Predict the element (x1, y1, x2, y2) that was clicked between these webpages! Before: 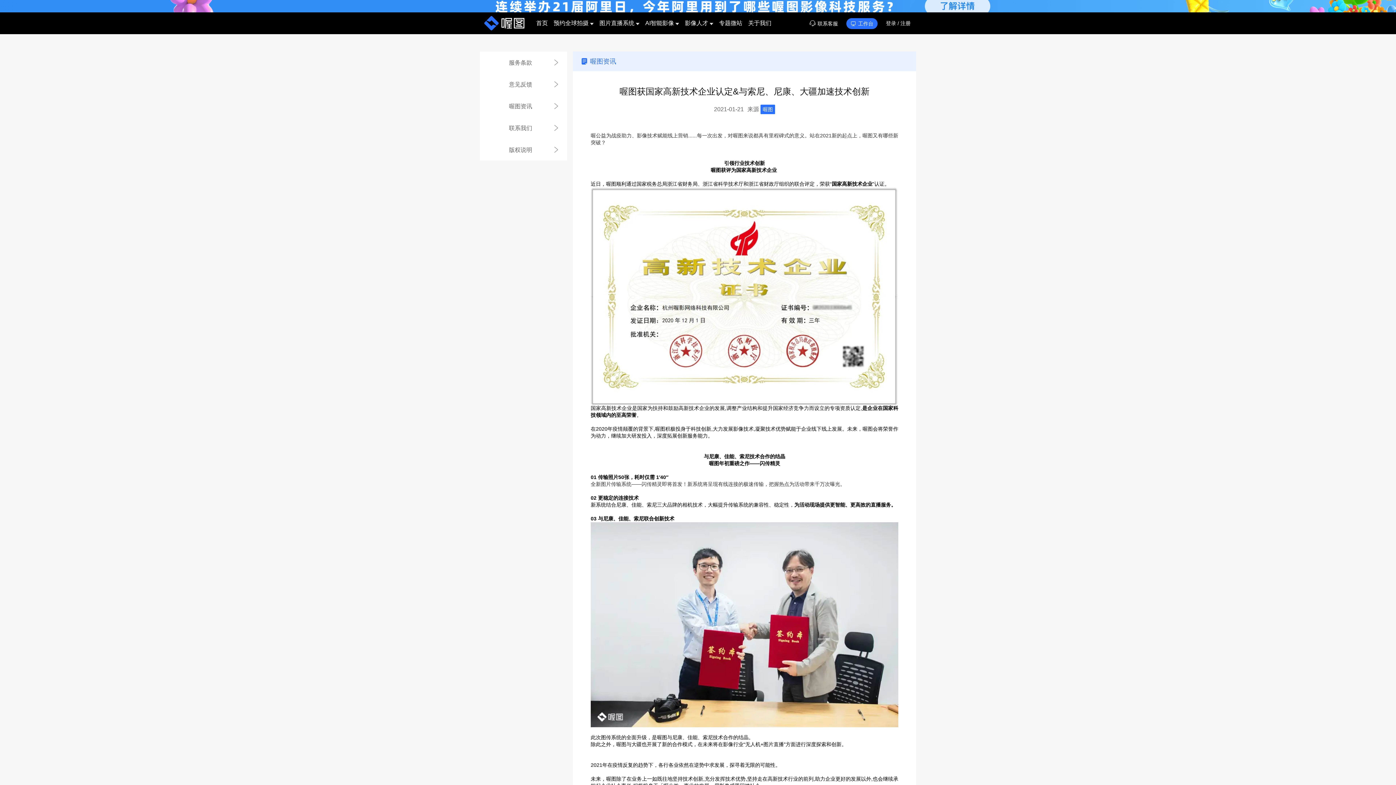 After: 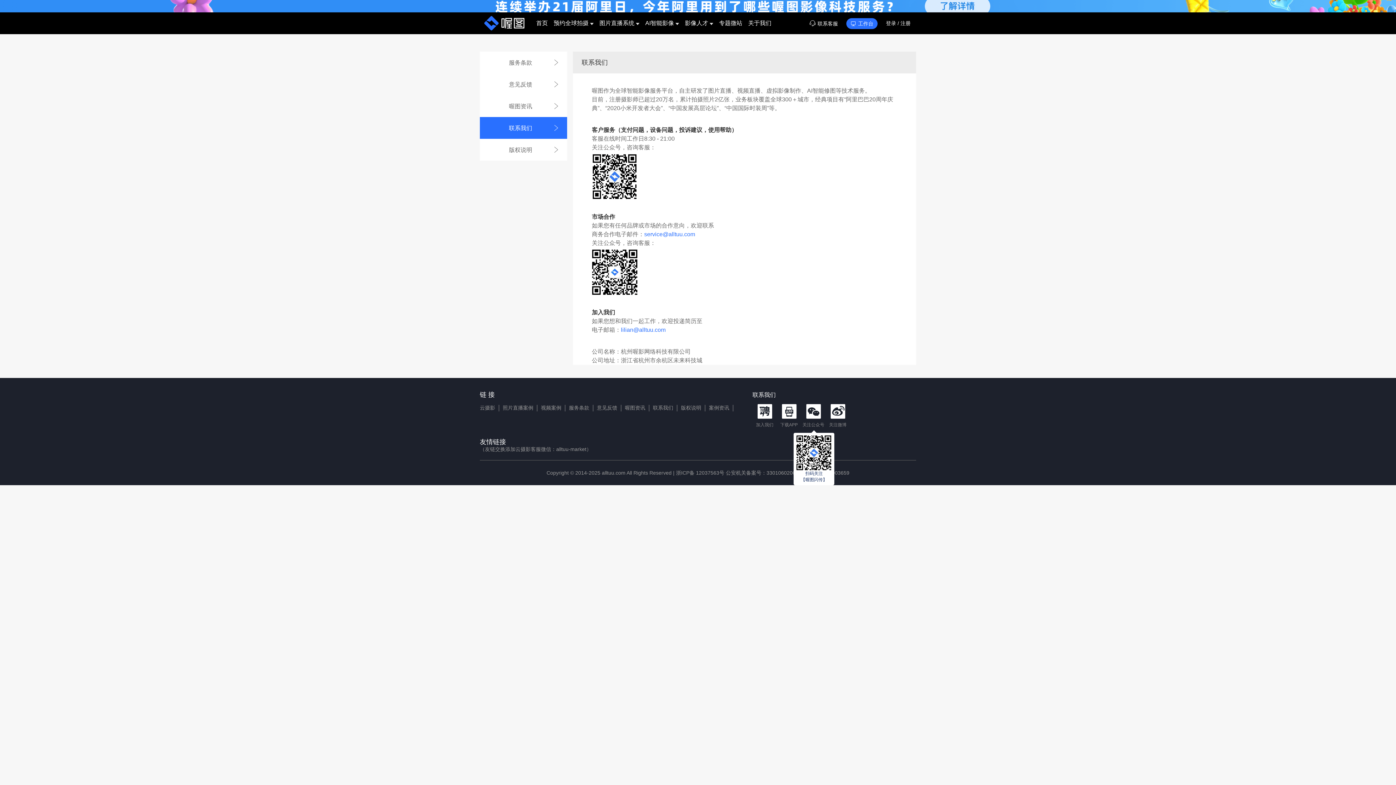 Action: label: 联系我们 bbox: (480, 117, 567, 138)